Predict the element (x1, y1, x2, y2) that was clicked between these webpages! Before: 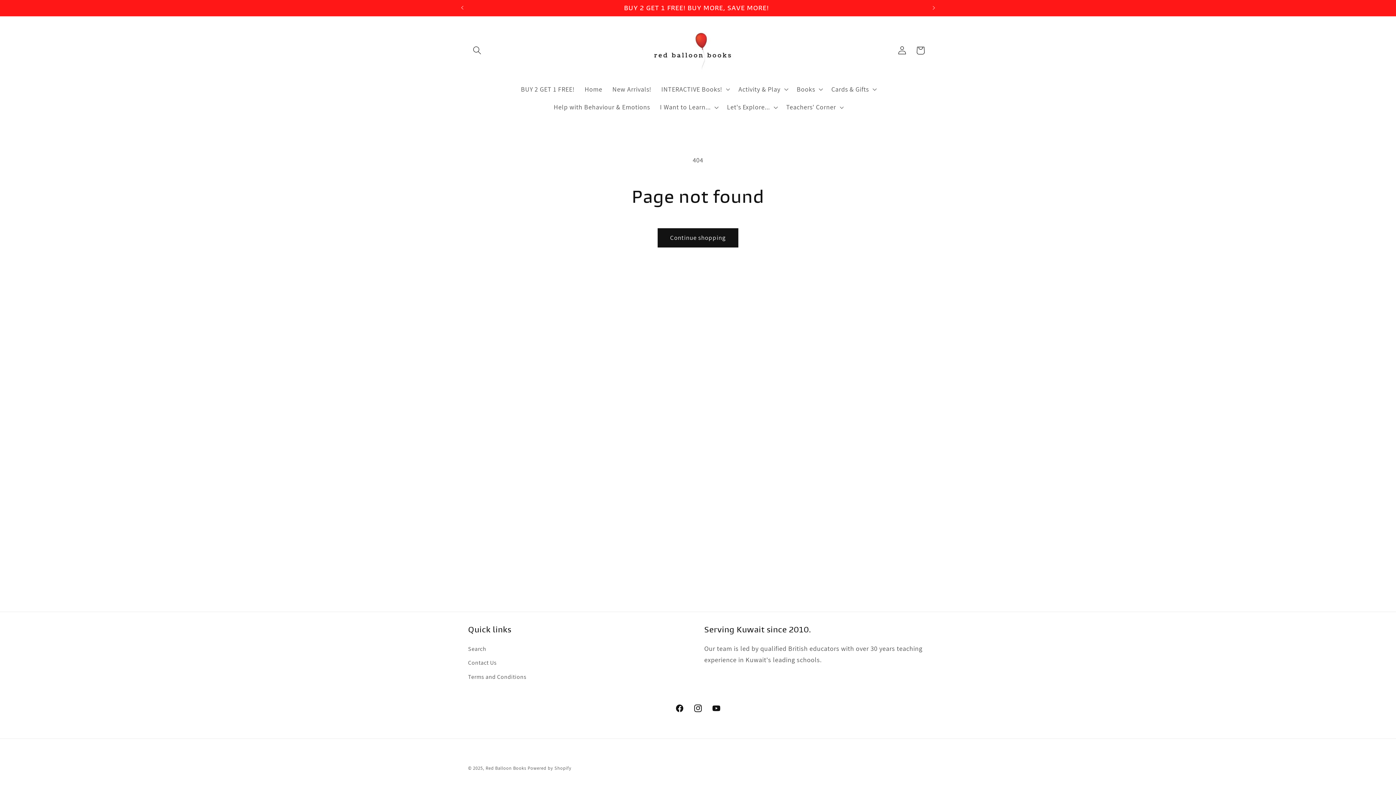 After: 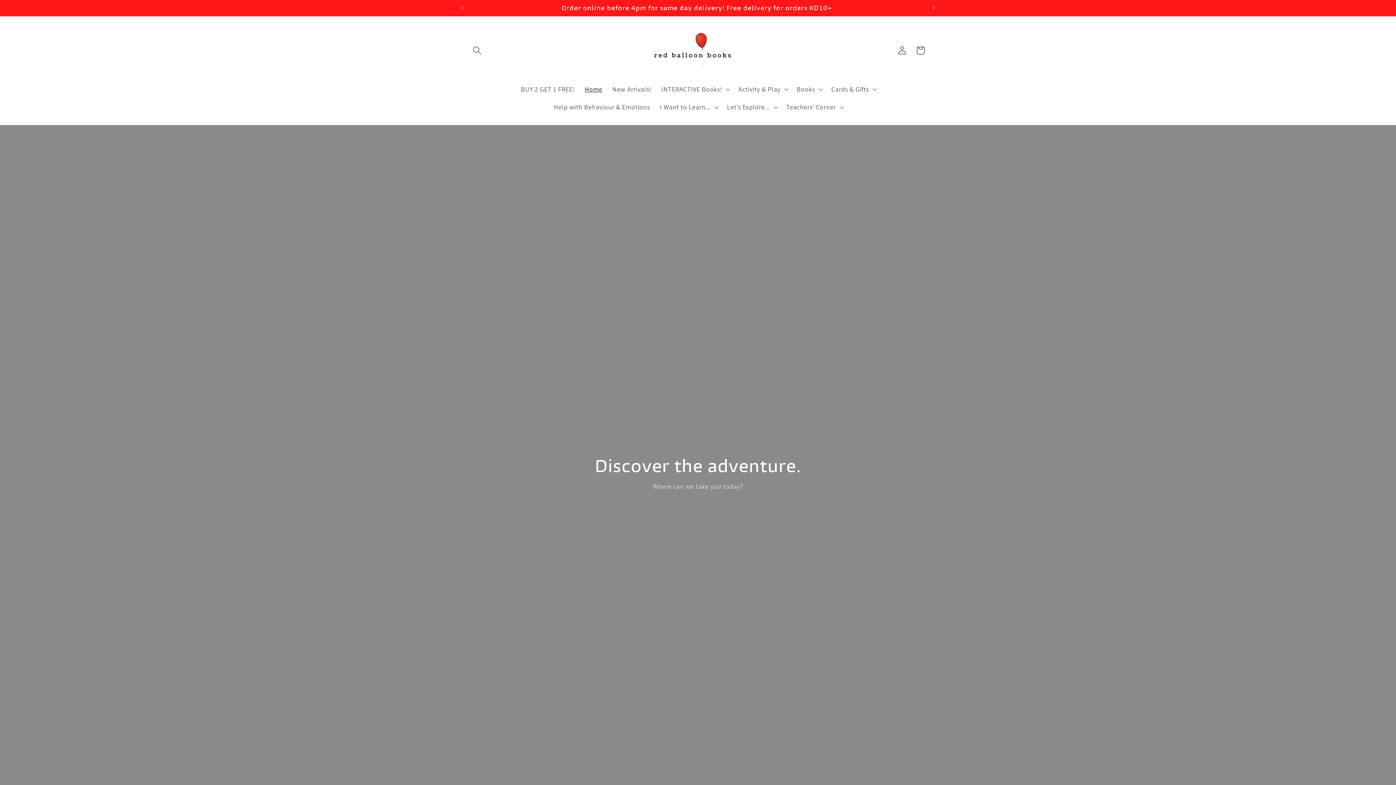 Action: bbox: (645, 20, 750, 80)